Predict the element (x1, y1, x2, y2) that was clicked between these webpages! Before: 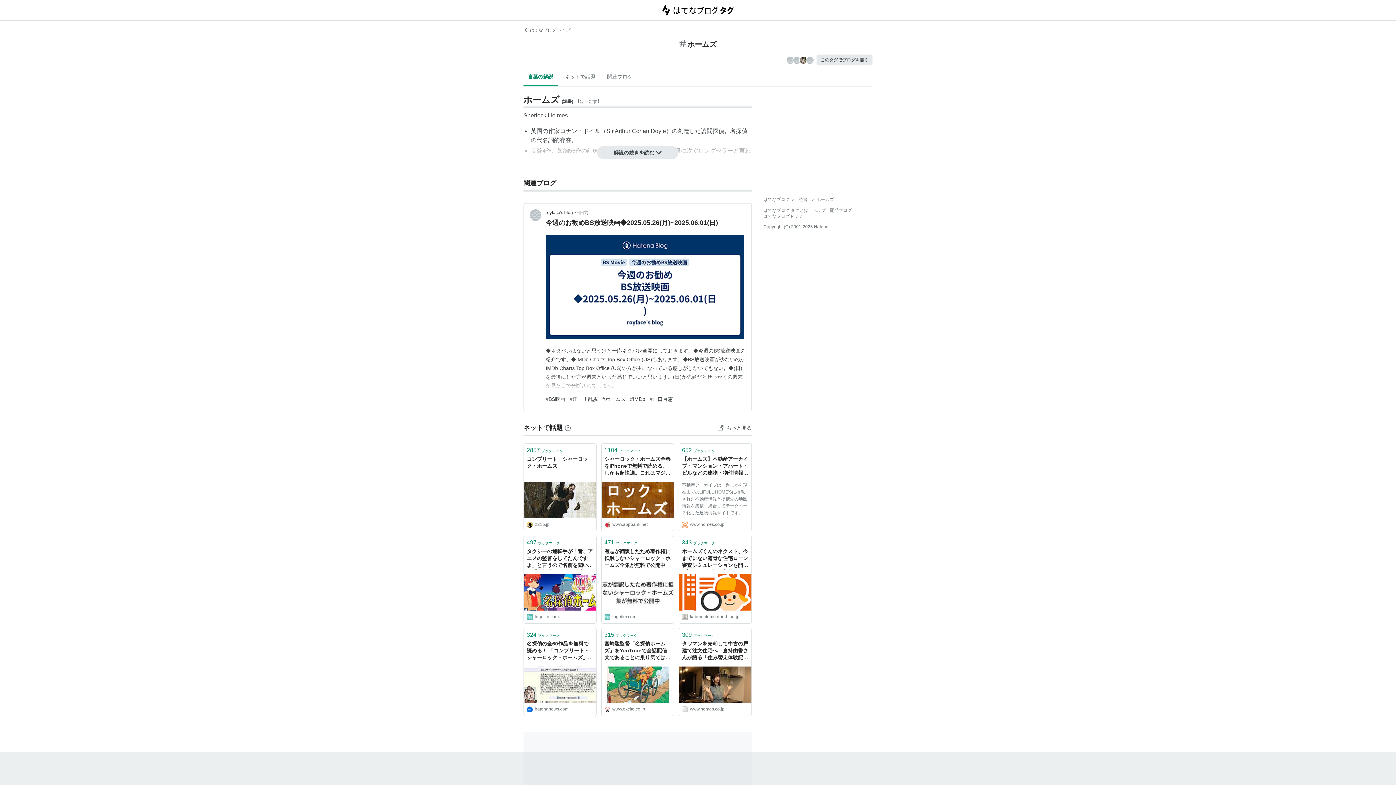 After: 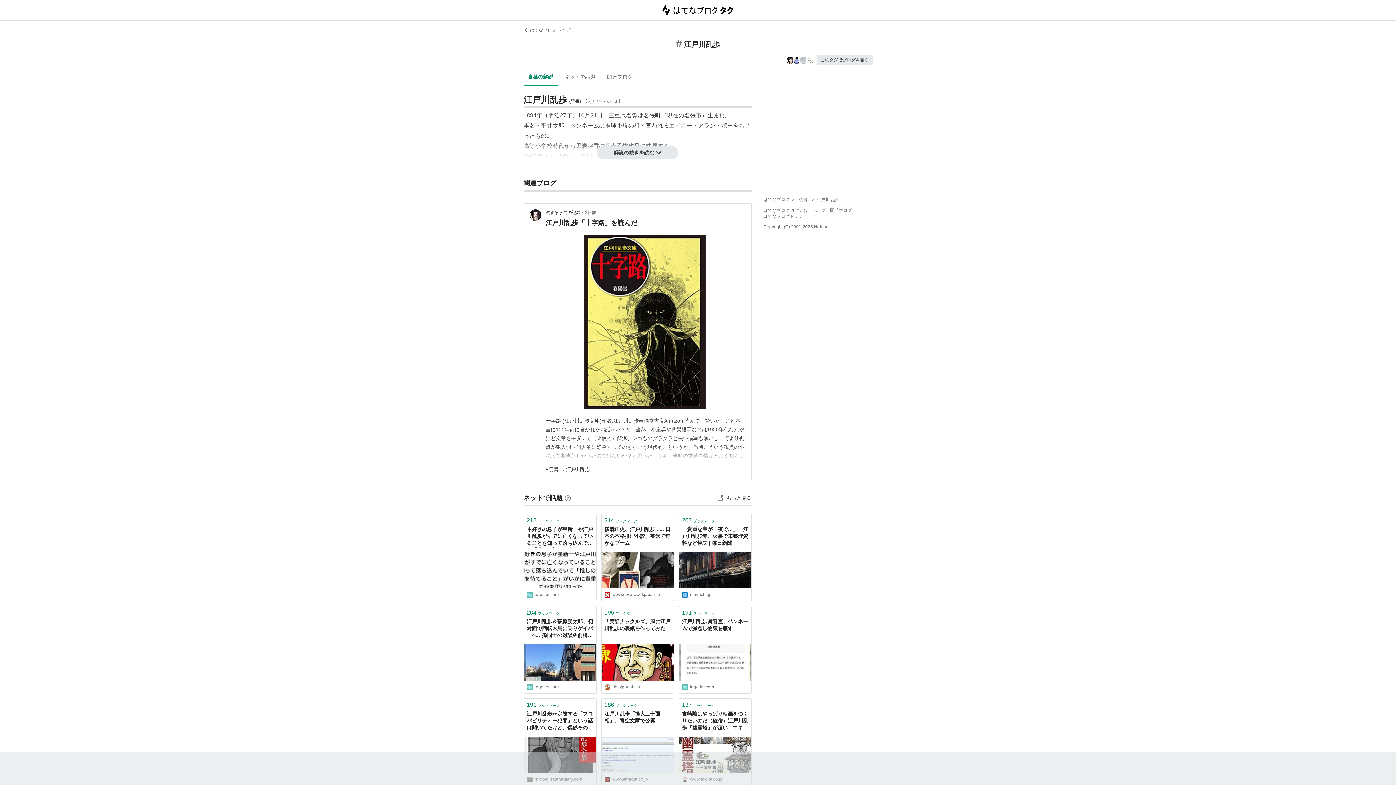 Action: bbox: (569, 396, 598, 402) label: #江戸川乱歩